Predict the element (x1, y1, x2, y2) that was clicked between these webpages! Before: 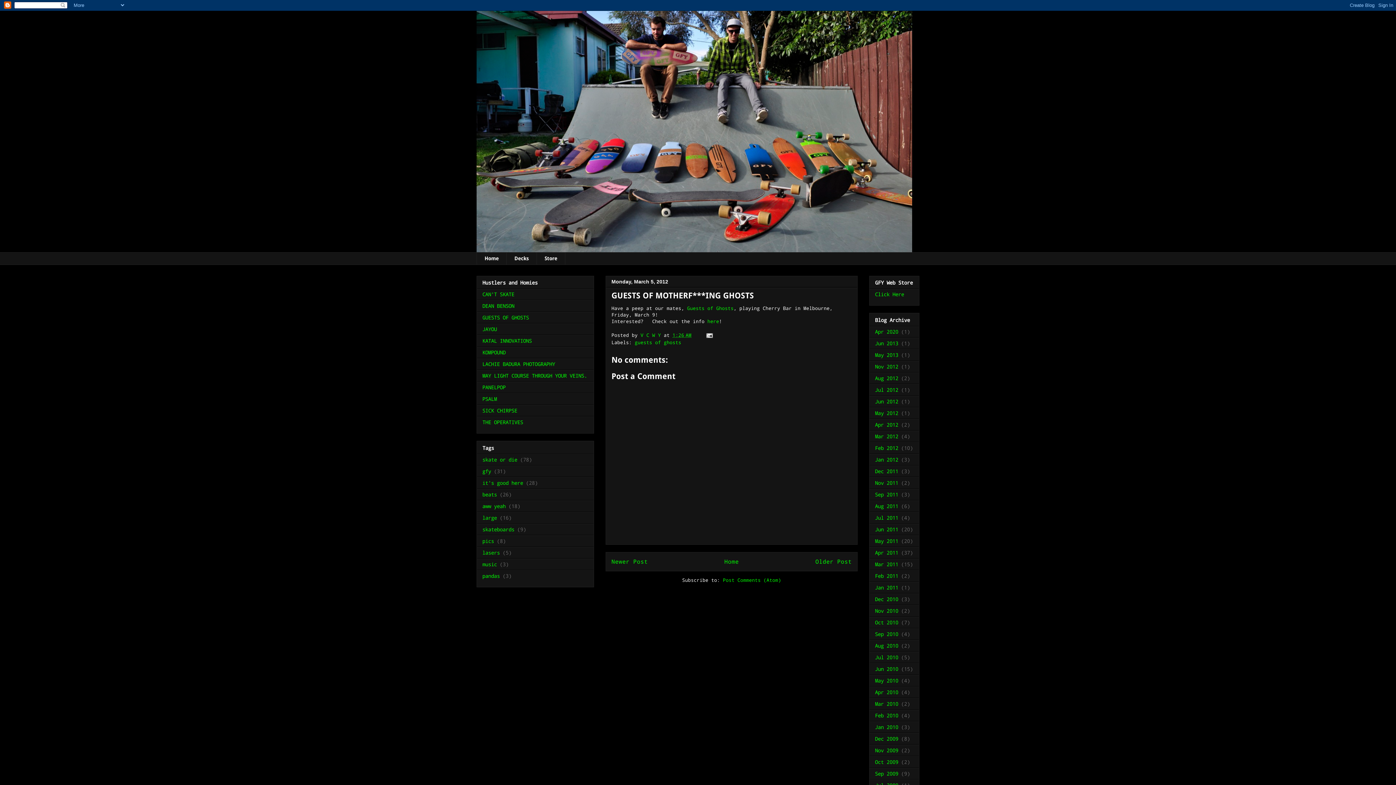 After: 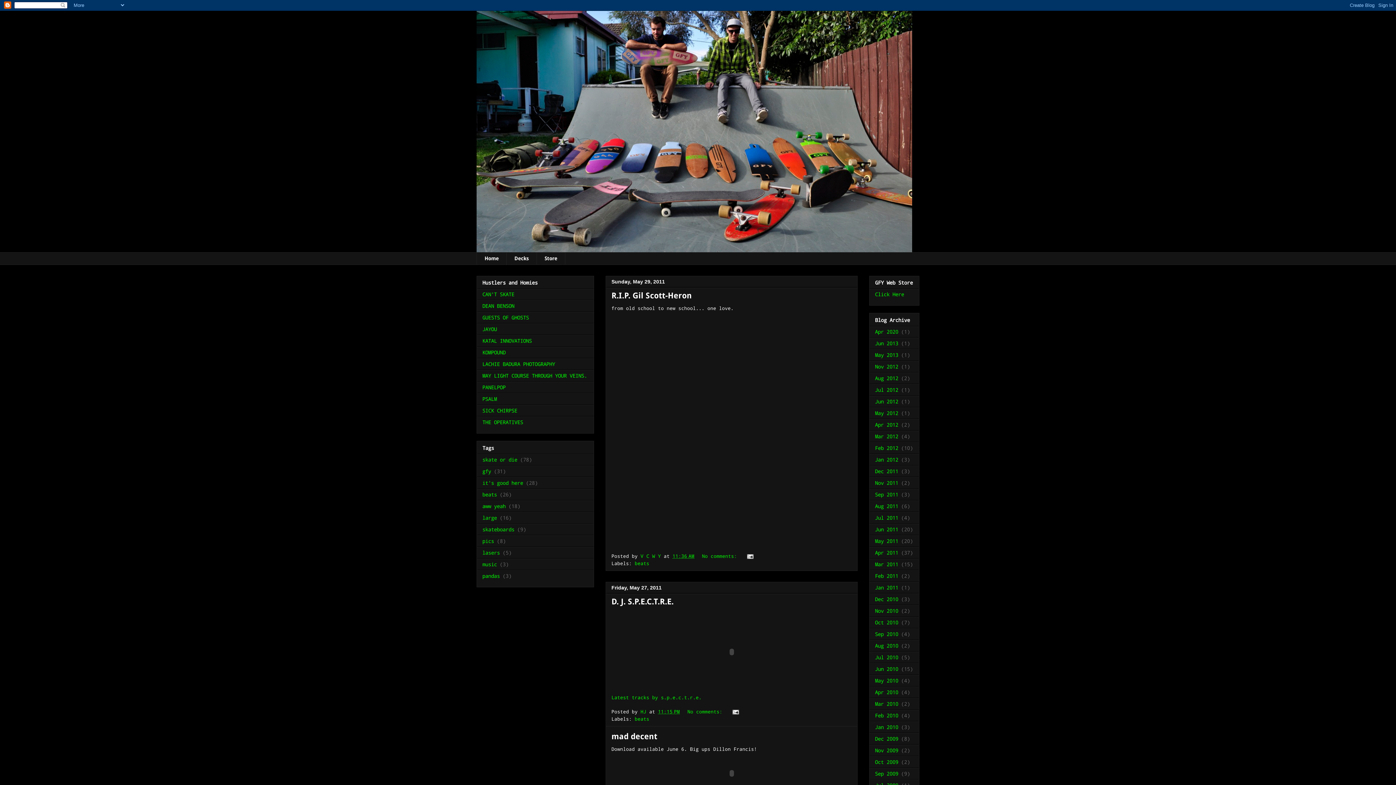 Action: label: May 2011 bbox: (875, 537, 898, 544)